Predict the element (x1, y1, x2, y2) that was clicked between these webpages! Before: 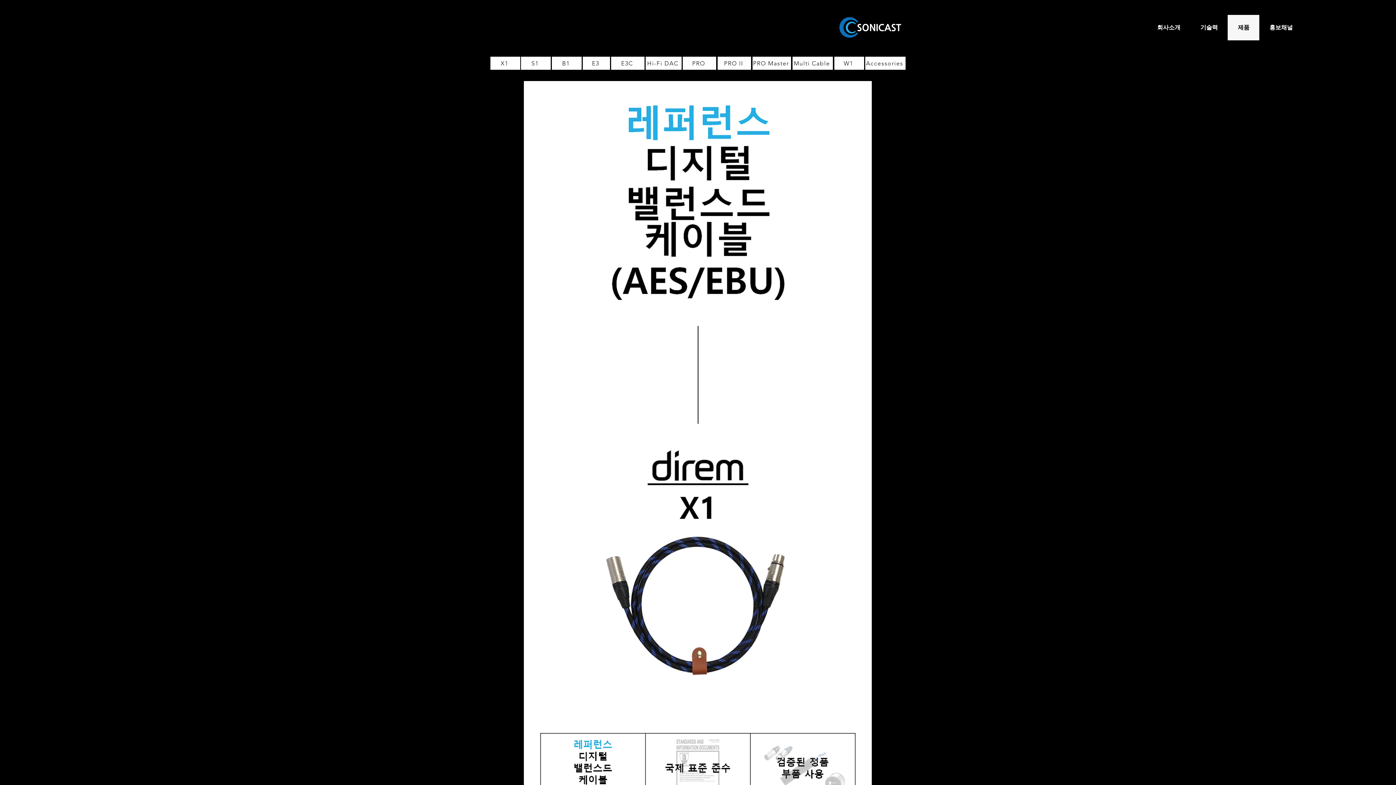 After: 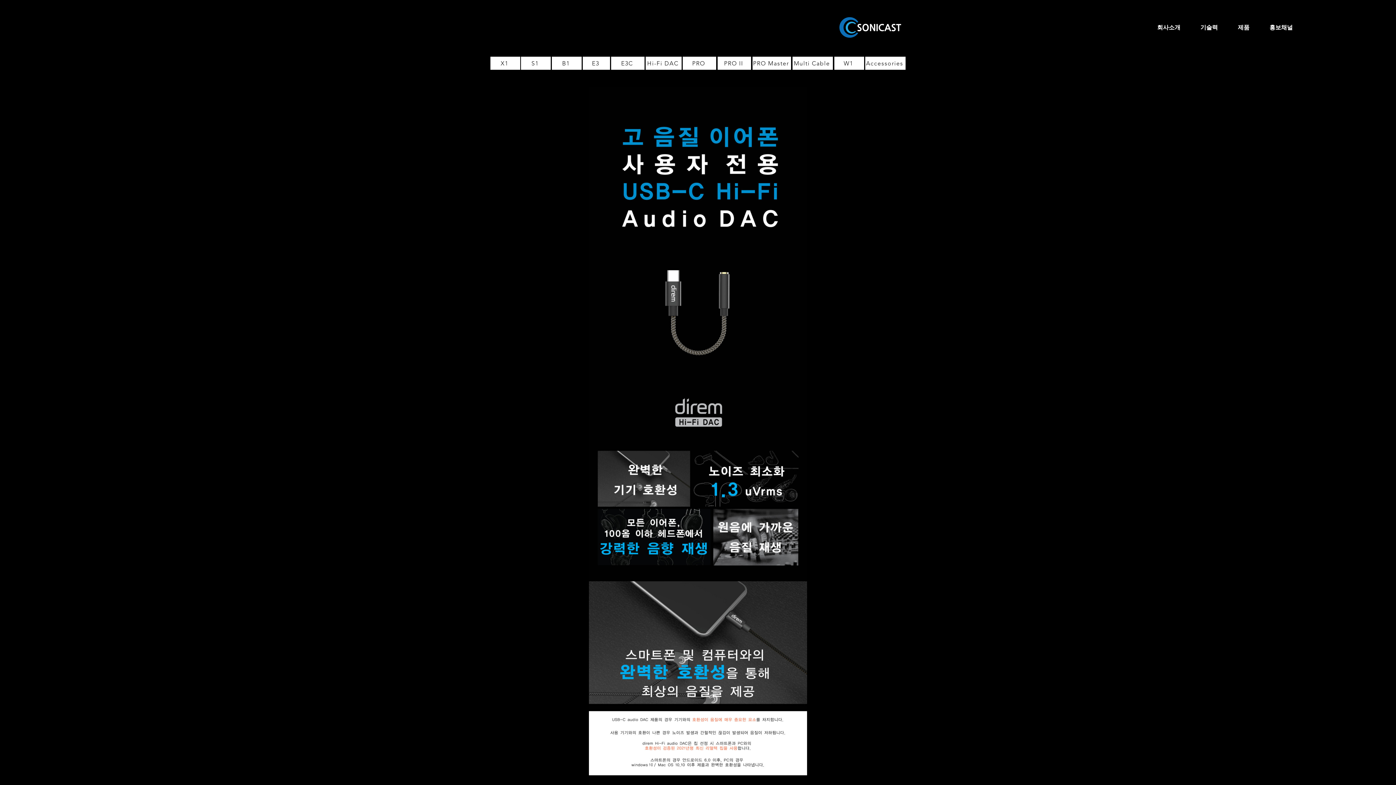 Action: bbox: (645, 56, 681, 69) label: Hi-Fi DAC